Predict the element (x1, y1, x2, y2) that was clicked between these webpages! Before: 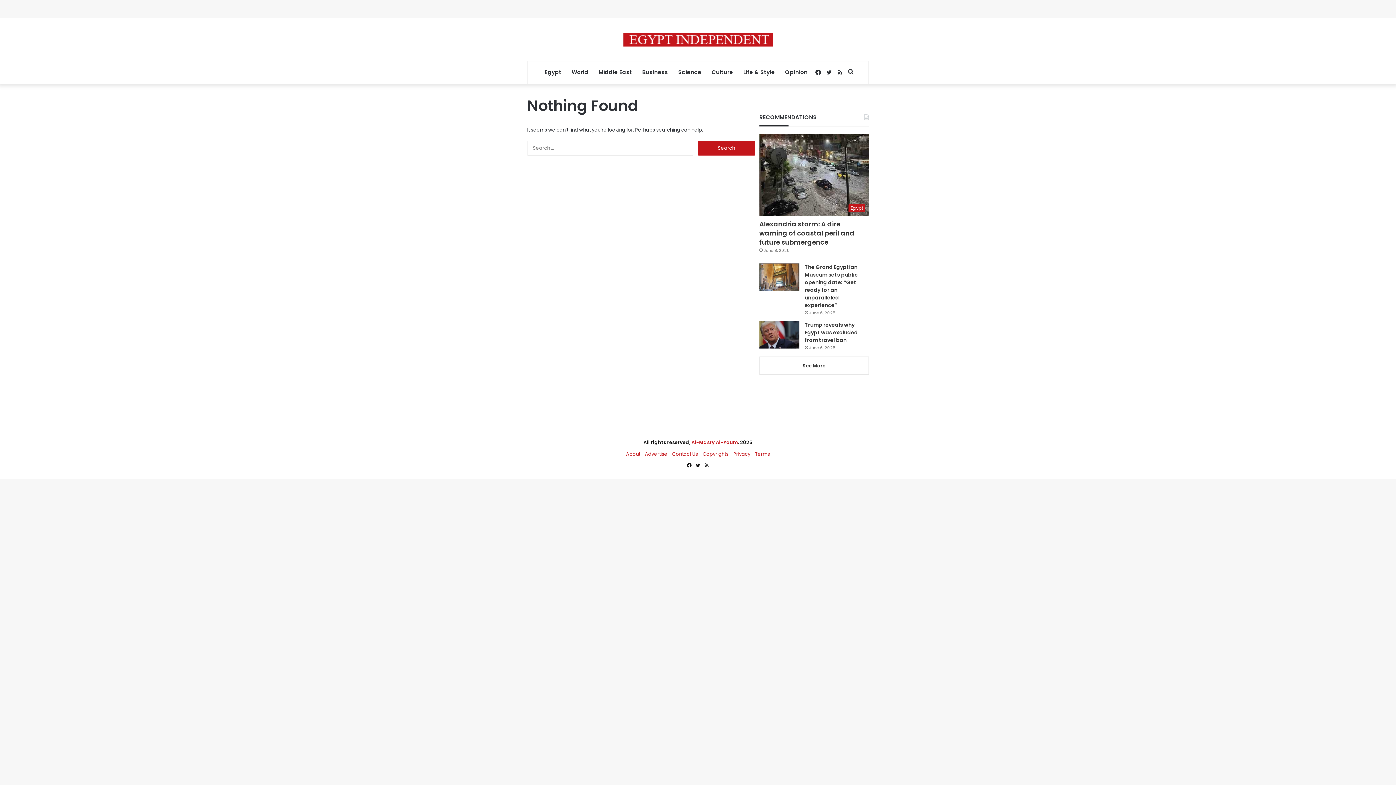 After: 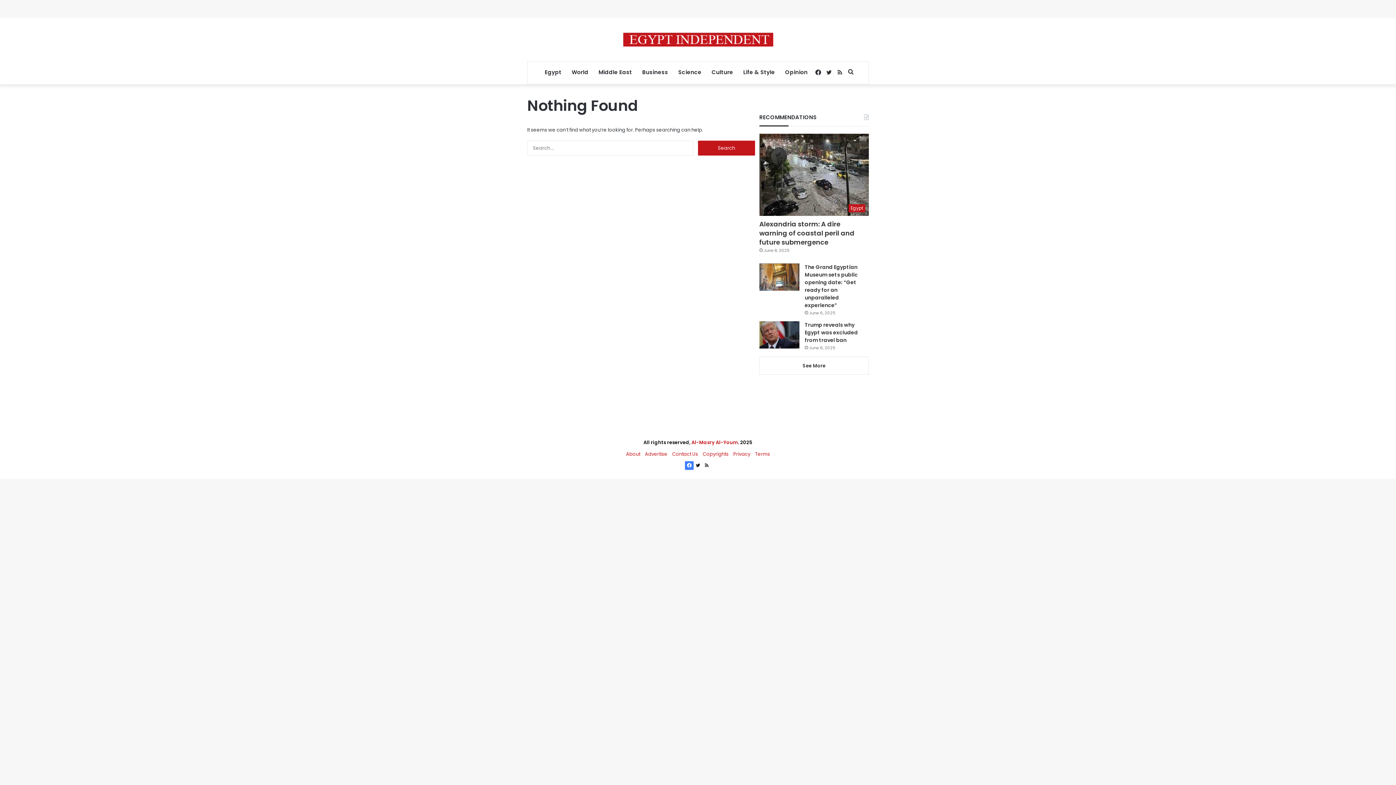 Action: label: Facebook bbox: (685, 461, 693, 470)